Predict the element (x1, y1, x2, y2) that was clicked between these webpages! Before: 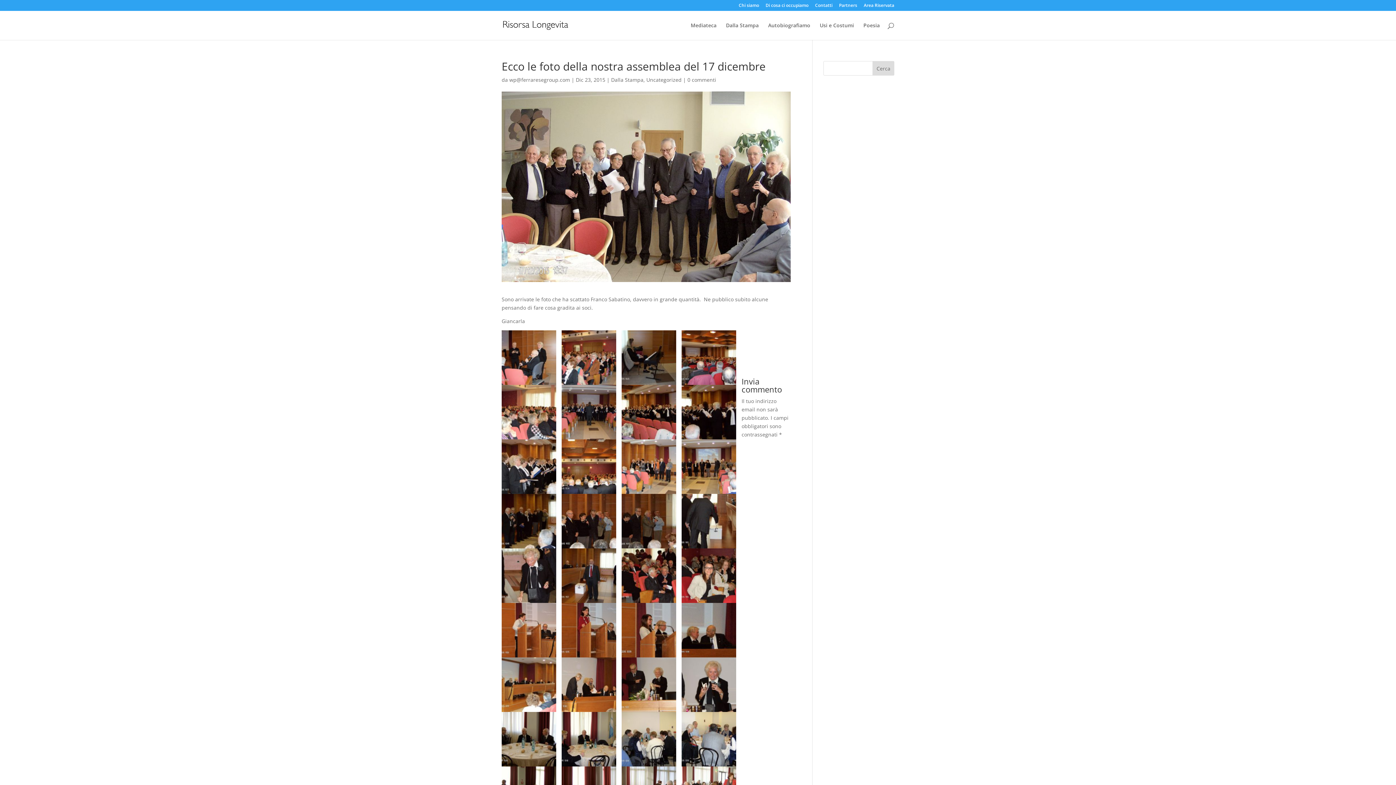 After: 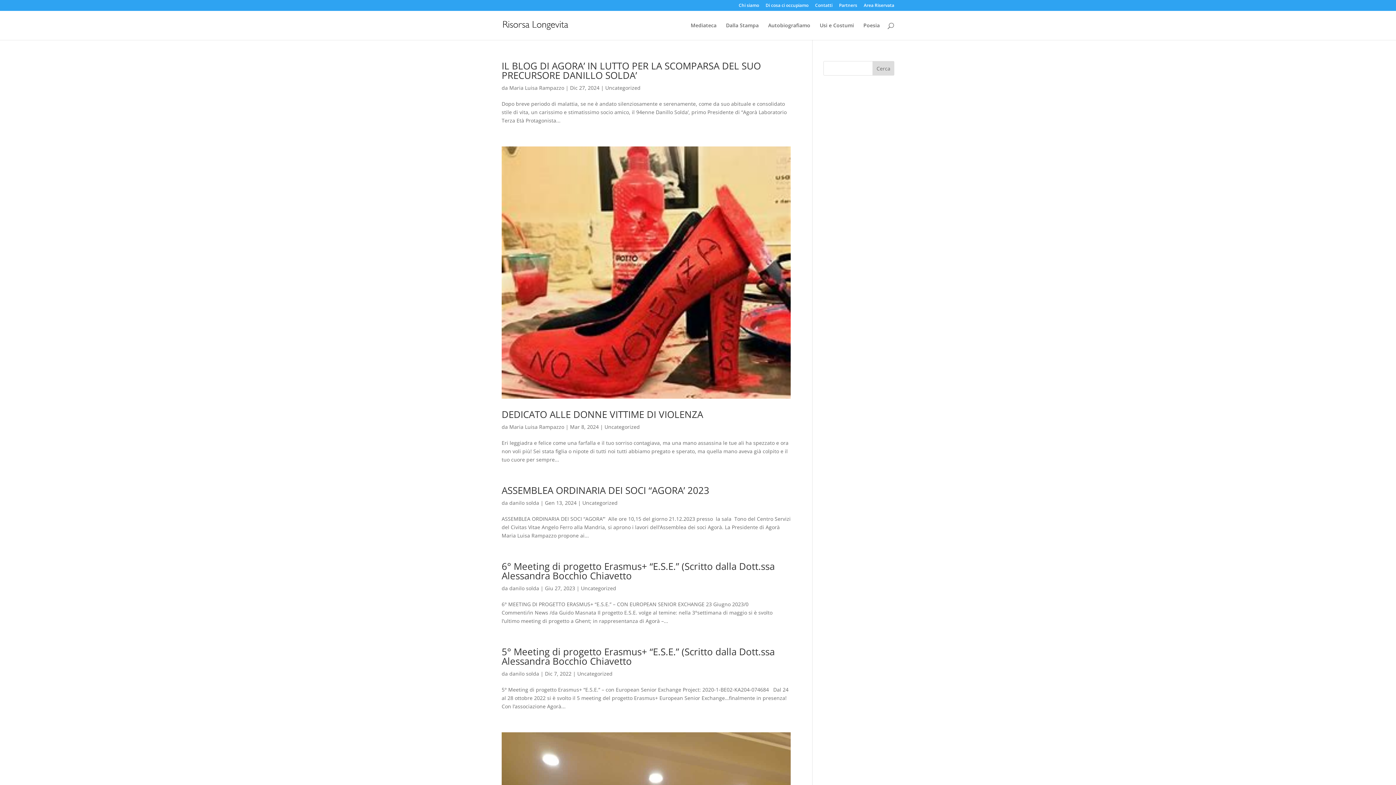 Action: bbox: (646, 76, 681, 83) label: Uncategorized